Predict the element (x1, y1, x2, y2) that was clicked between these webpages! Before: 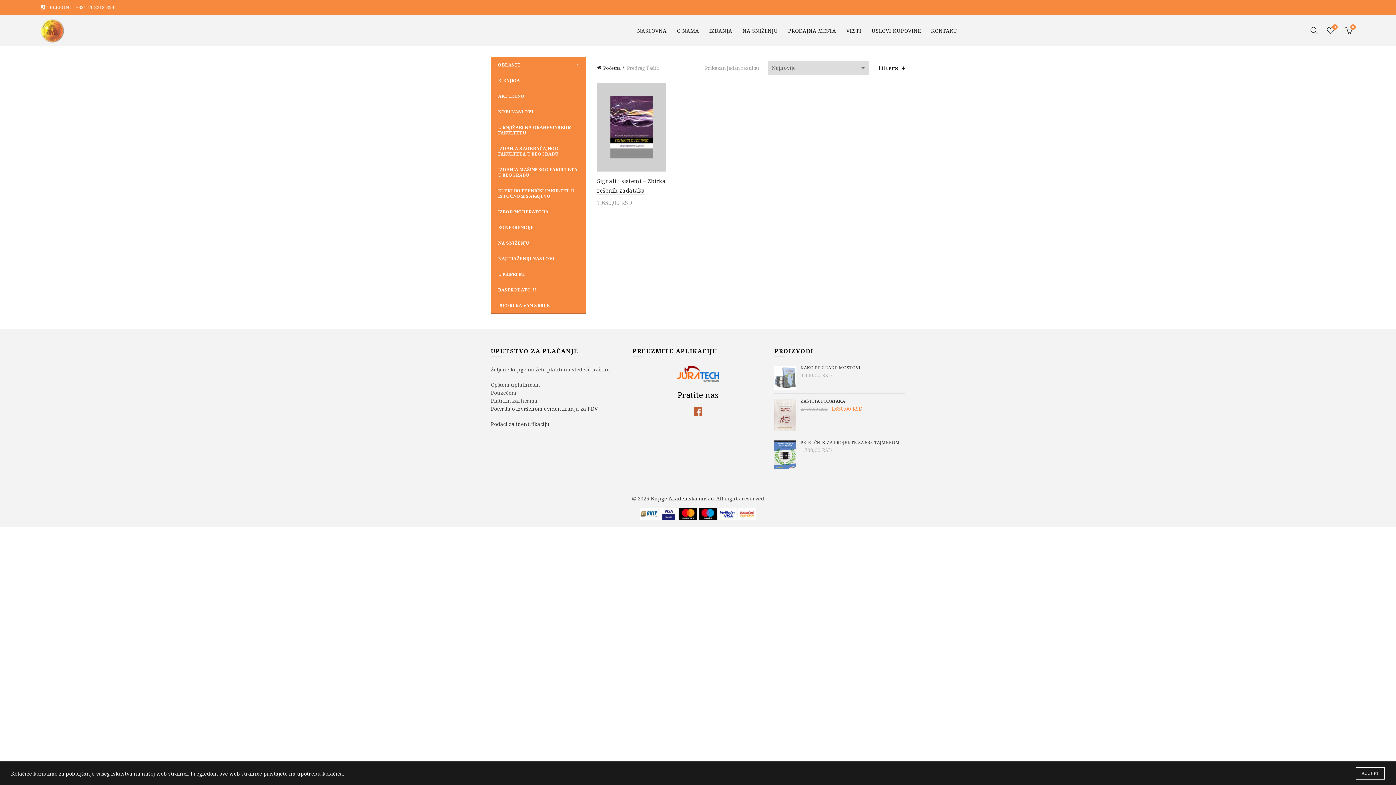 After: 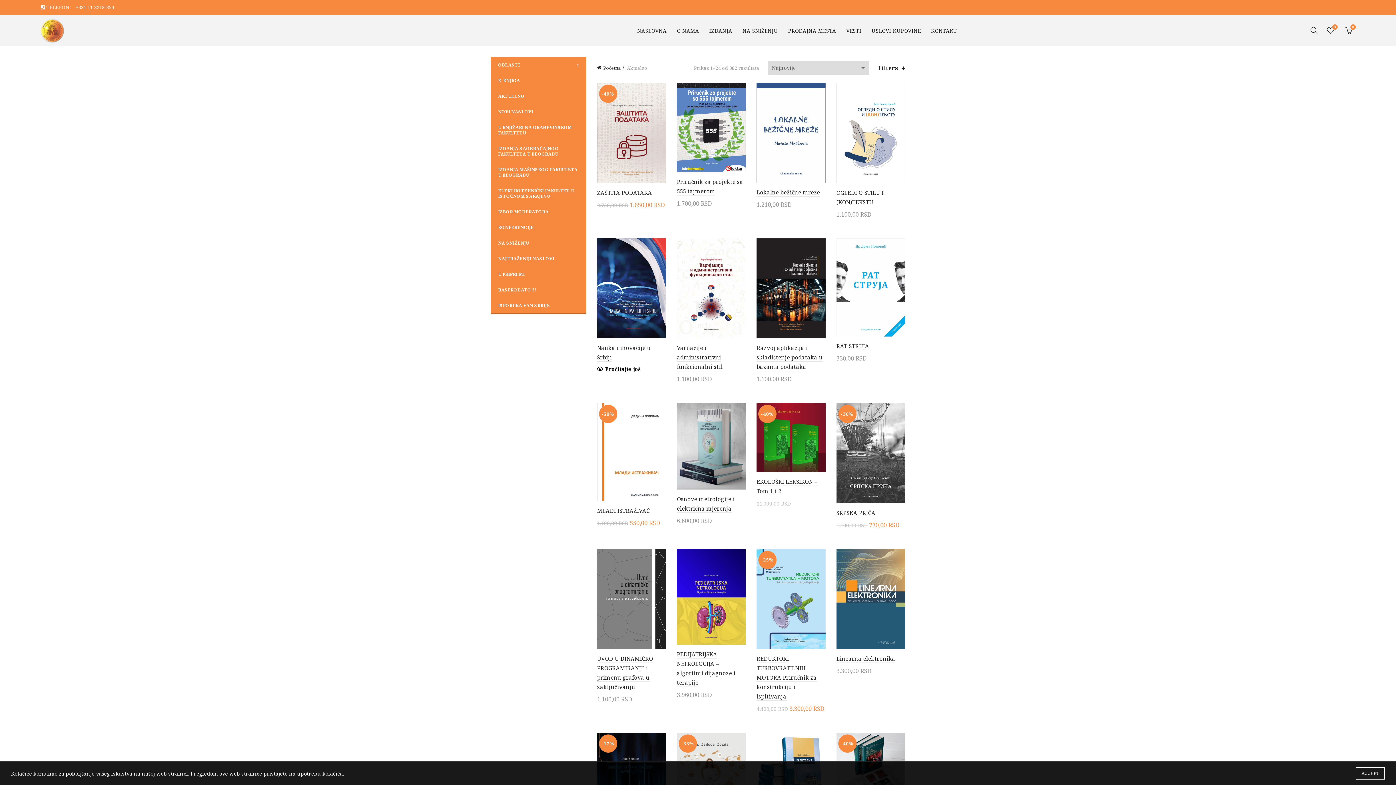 Action: bbox: (490, 88, 586, 104) label: AKTUELNO